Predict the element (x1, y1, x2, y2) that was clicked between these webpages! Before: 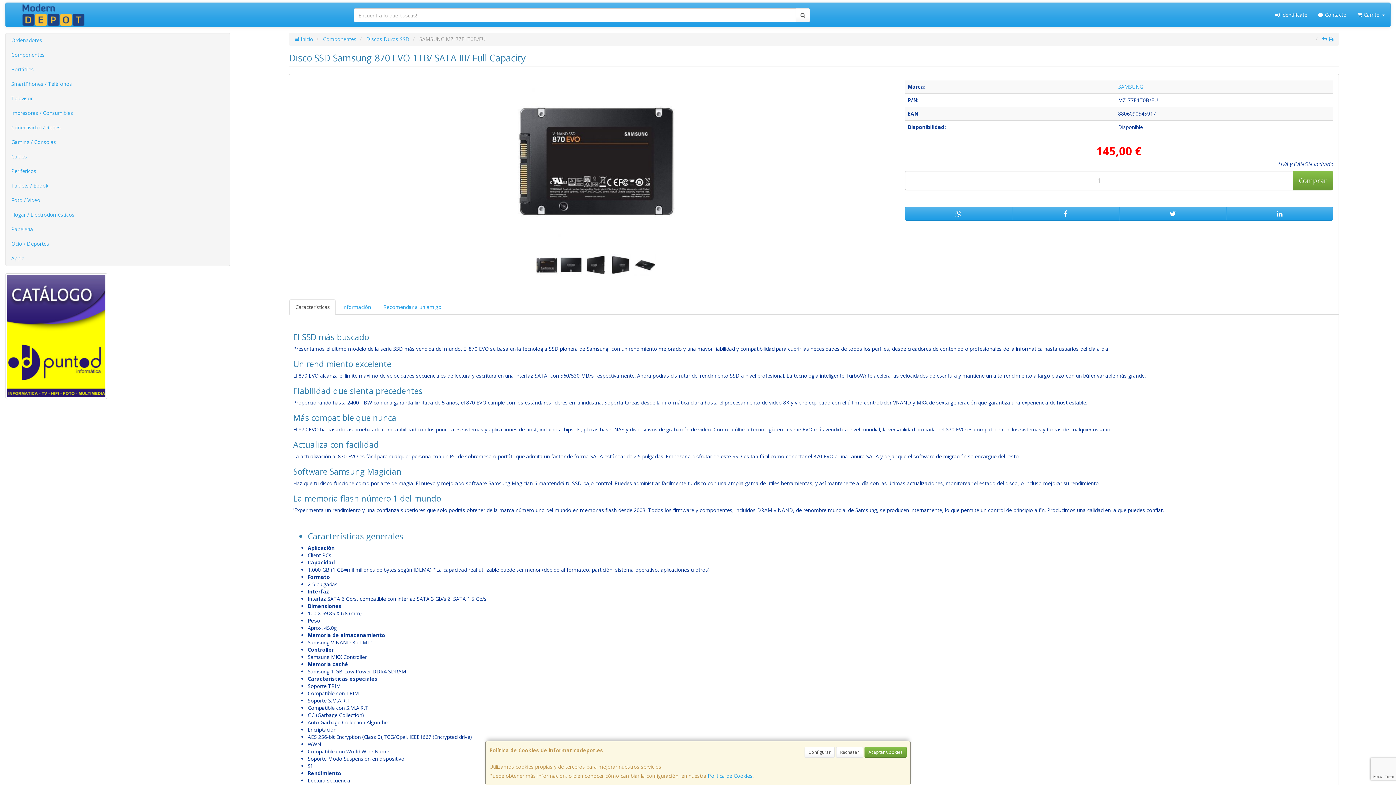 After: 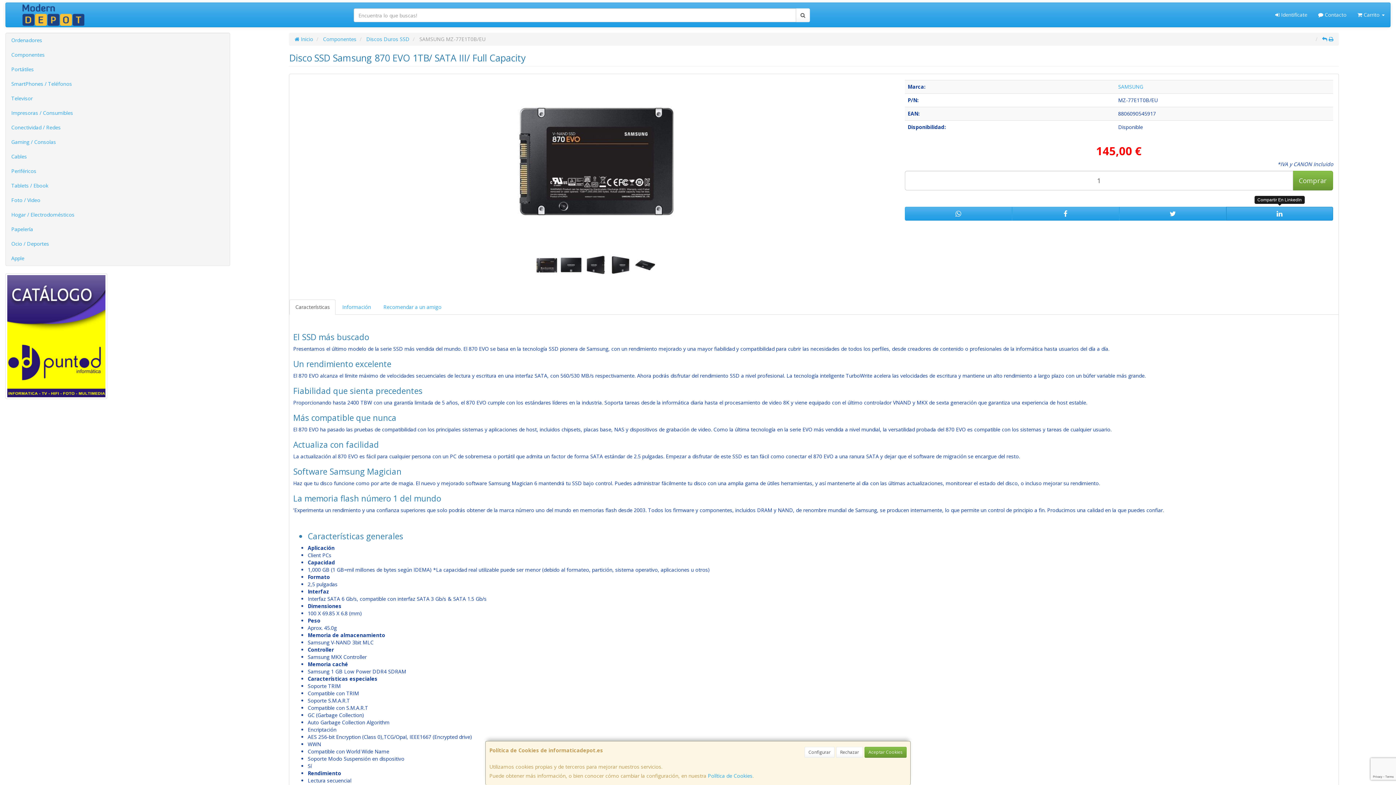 Action: bbox: (1226, 206, 1333, 220)